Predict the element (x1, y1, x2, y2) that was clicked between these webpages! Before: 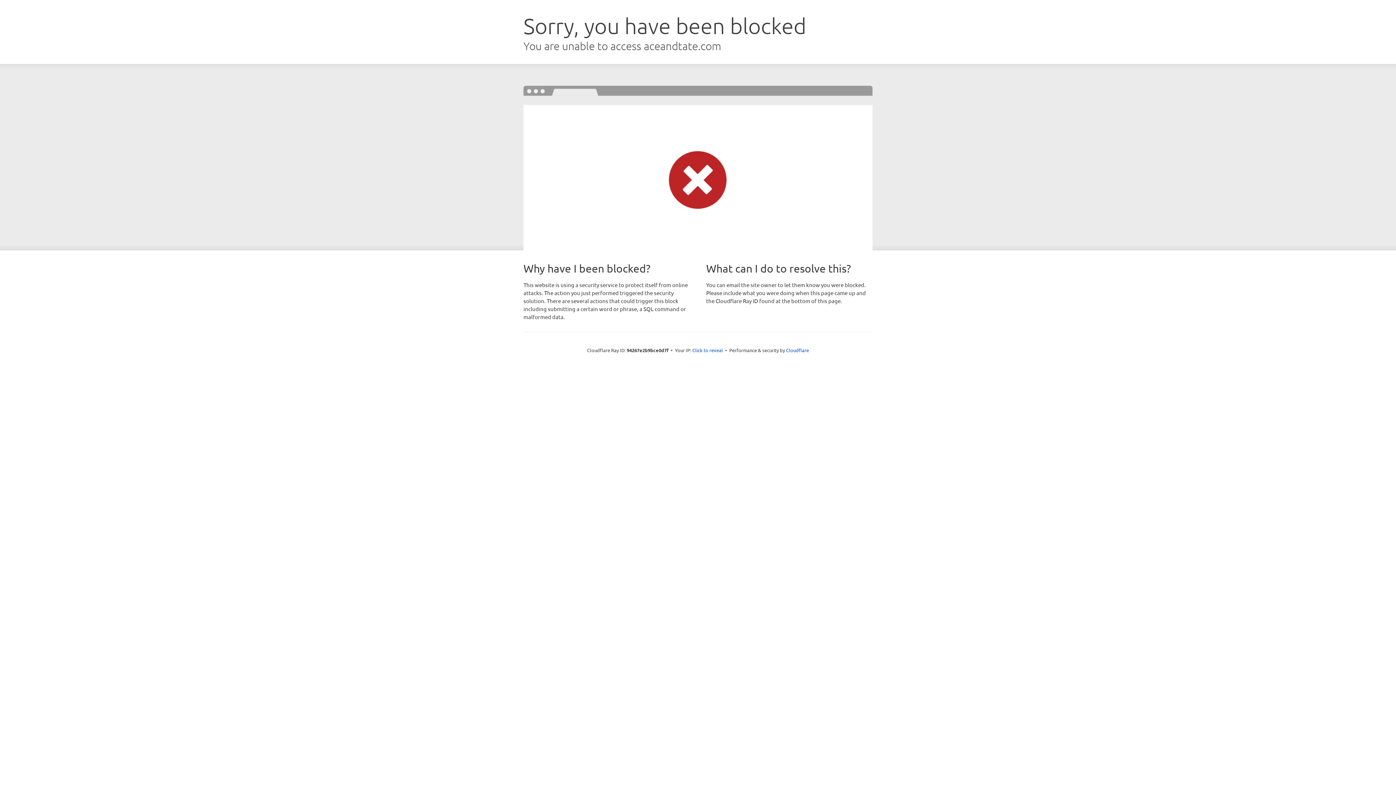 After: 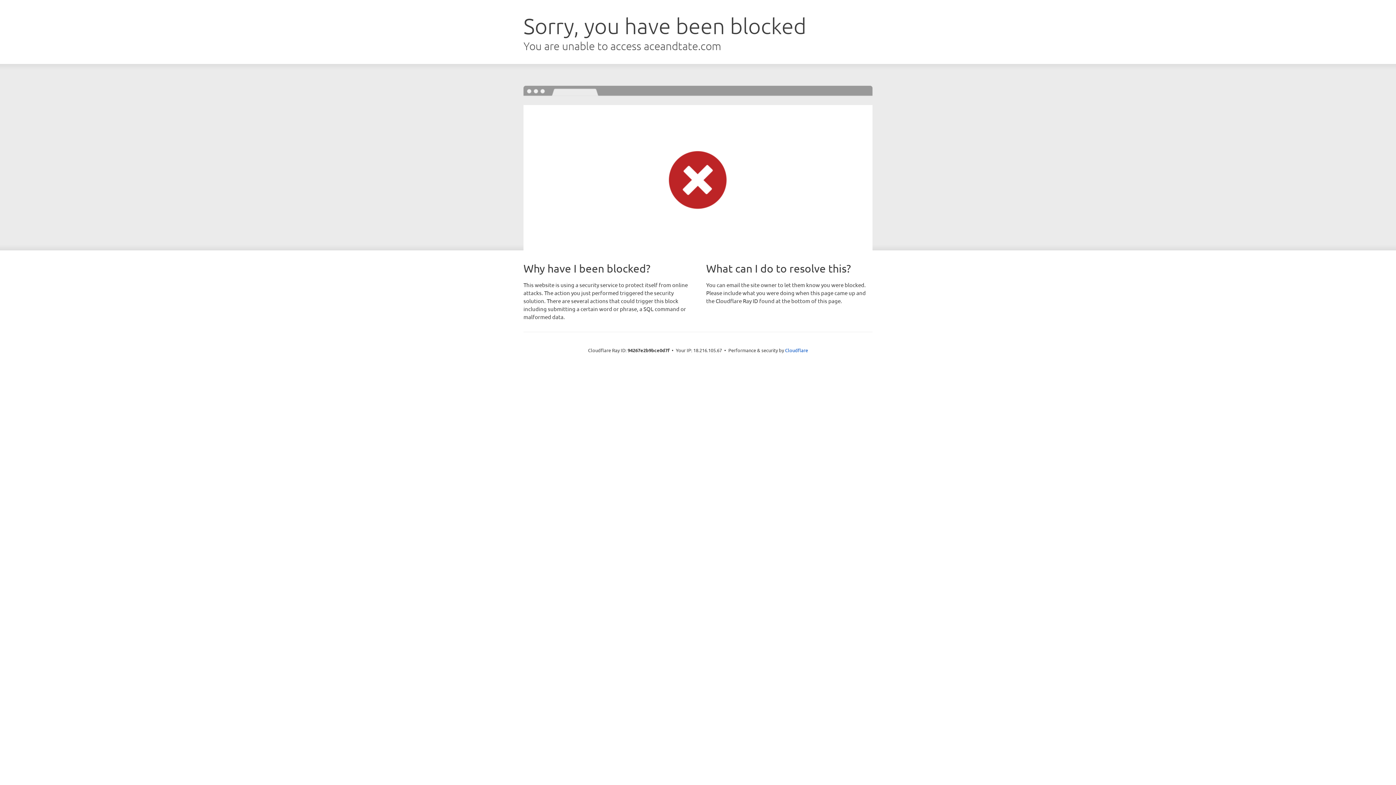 Action: label: Click to reveal bbox: (692, 346, 723, 353)